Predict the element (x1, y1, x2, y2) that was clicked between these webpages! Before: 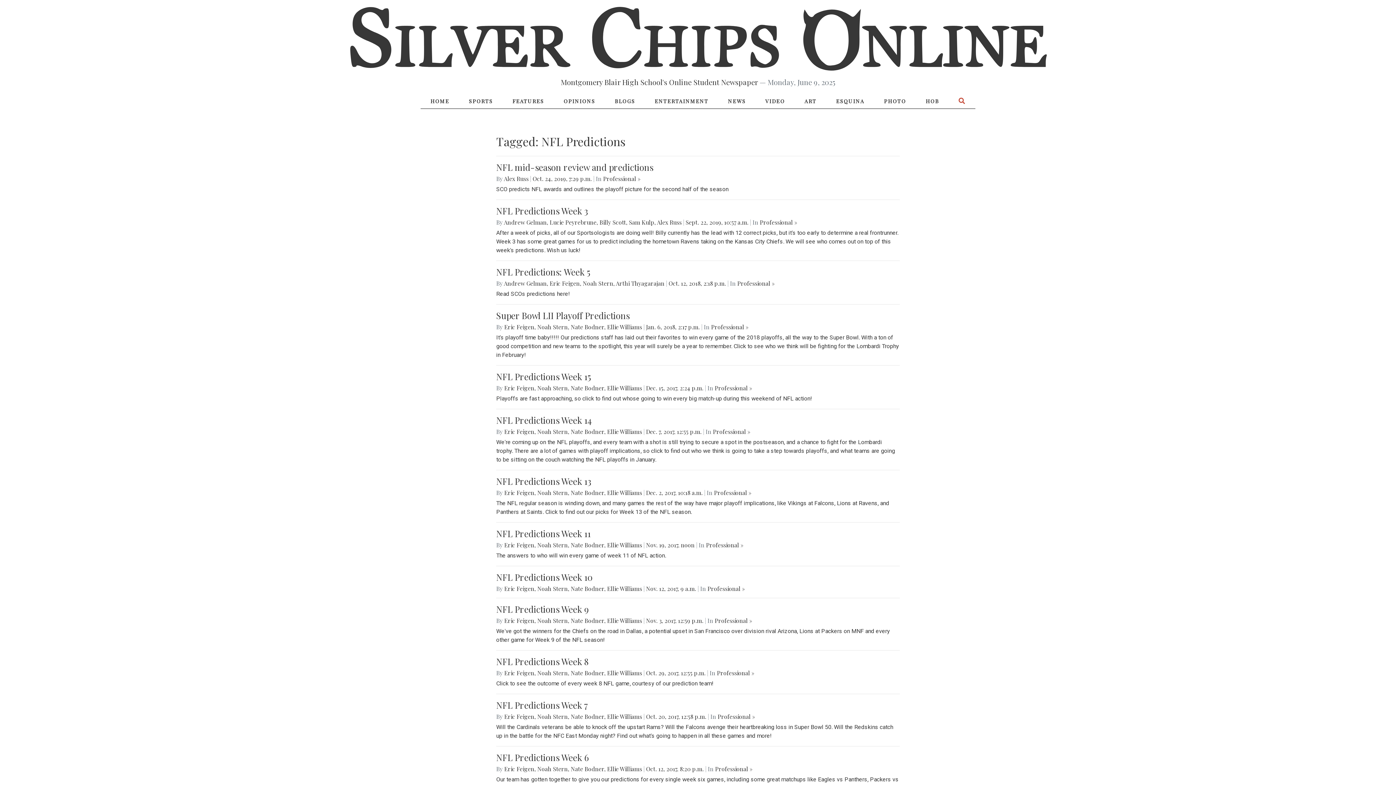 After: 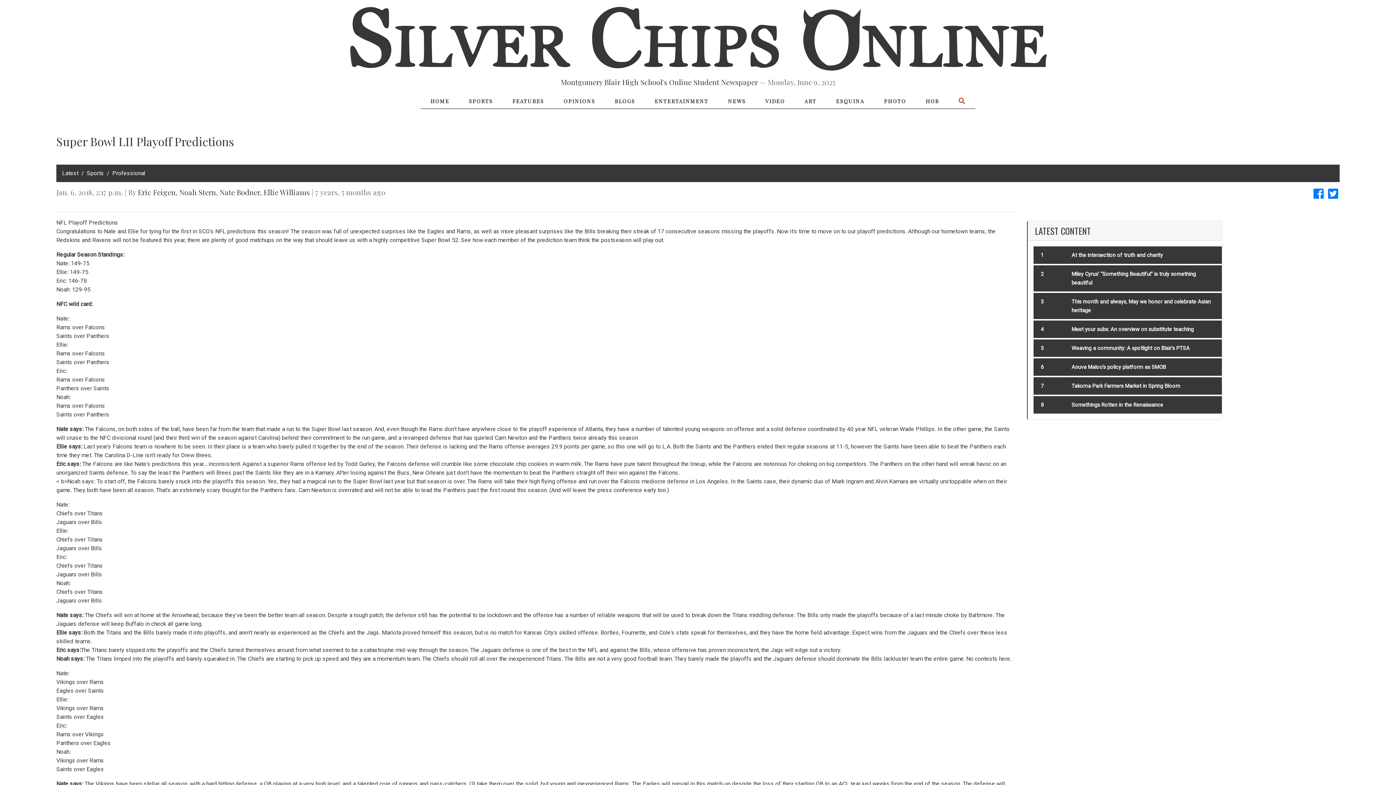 Action: bbox: (496, 309, 629, 321) label: Super Bowl LII Playoff Predictions